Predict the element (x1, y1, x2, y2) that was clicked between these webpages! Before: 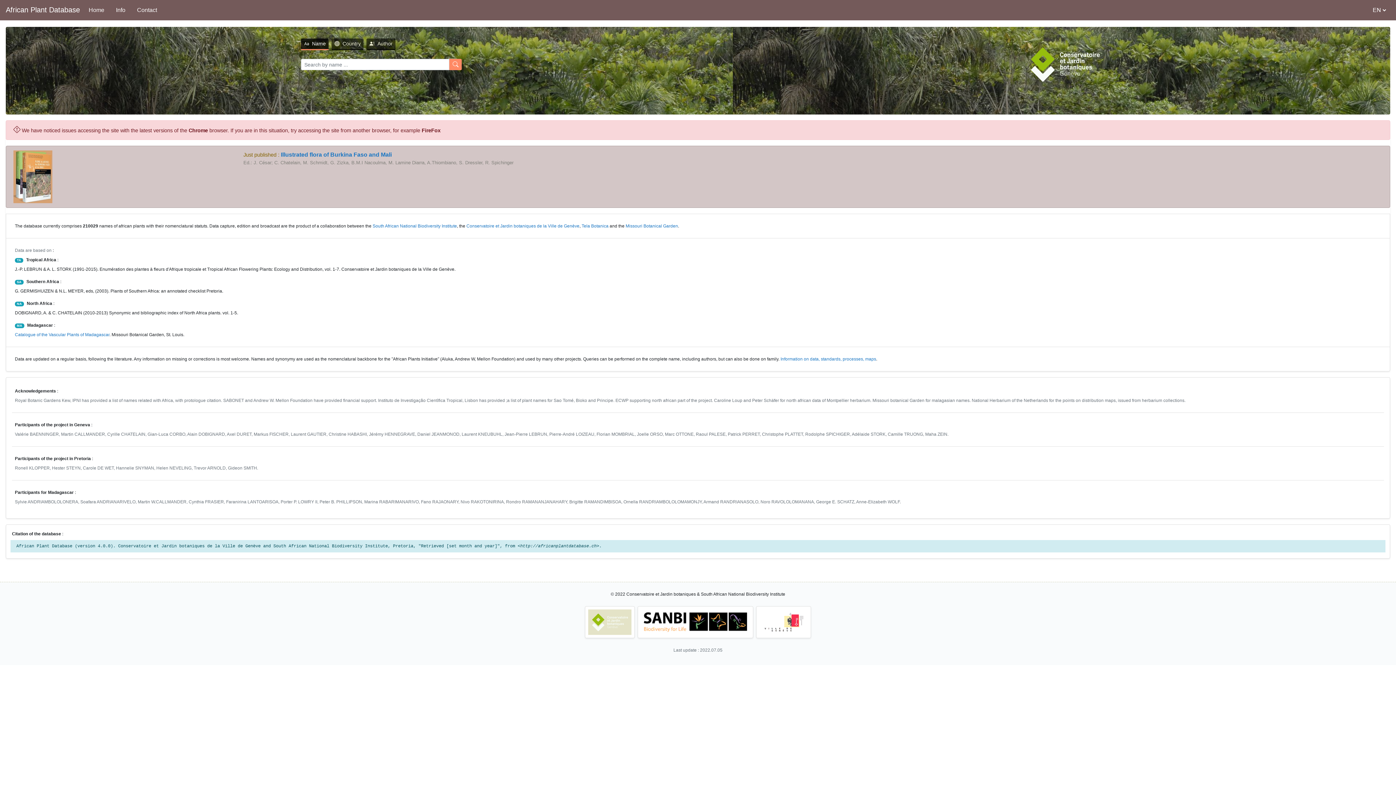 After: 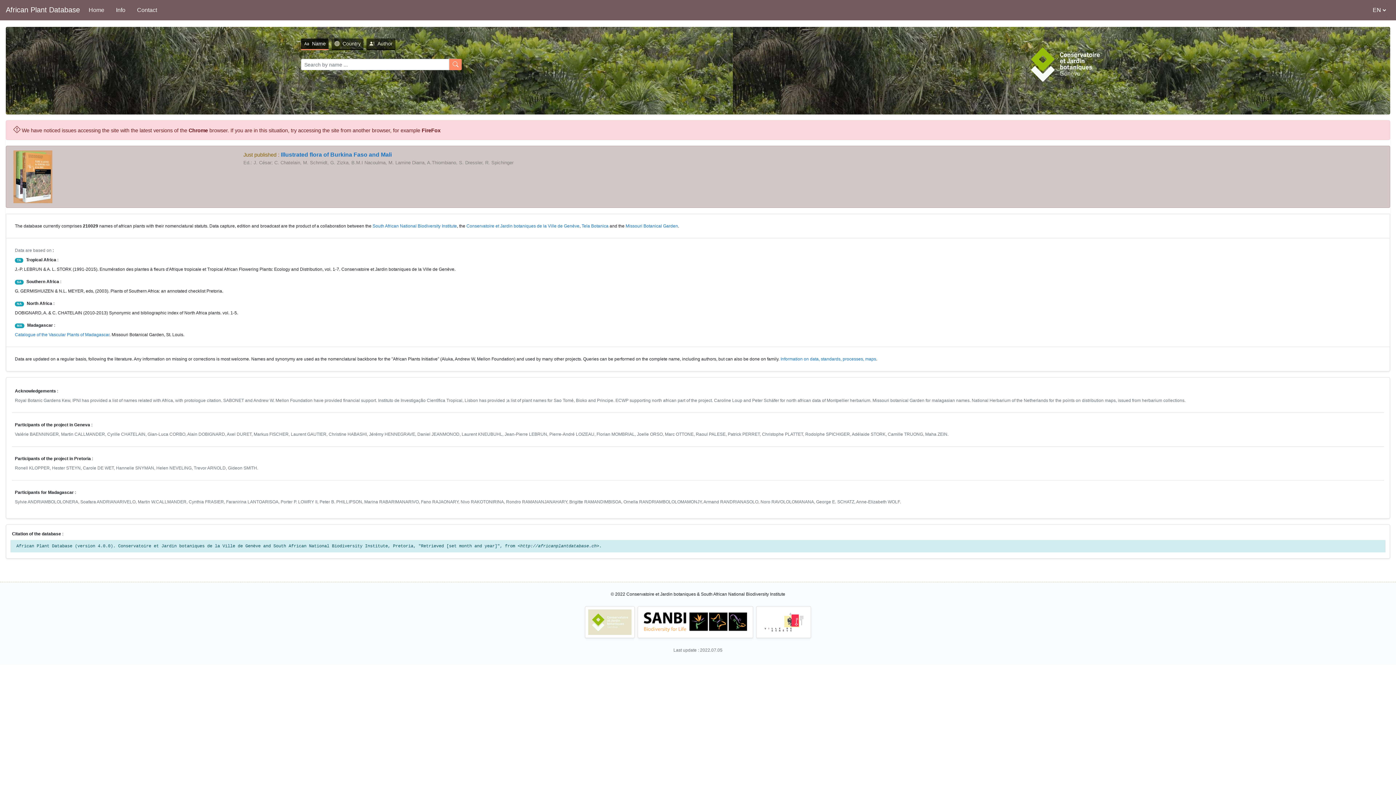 Action: label: Name bbox: (301, 38, 328, 50)